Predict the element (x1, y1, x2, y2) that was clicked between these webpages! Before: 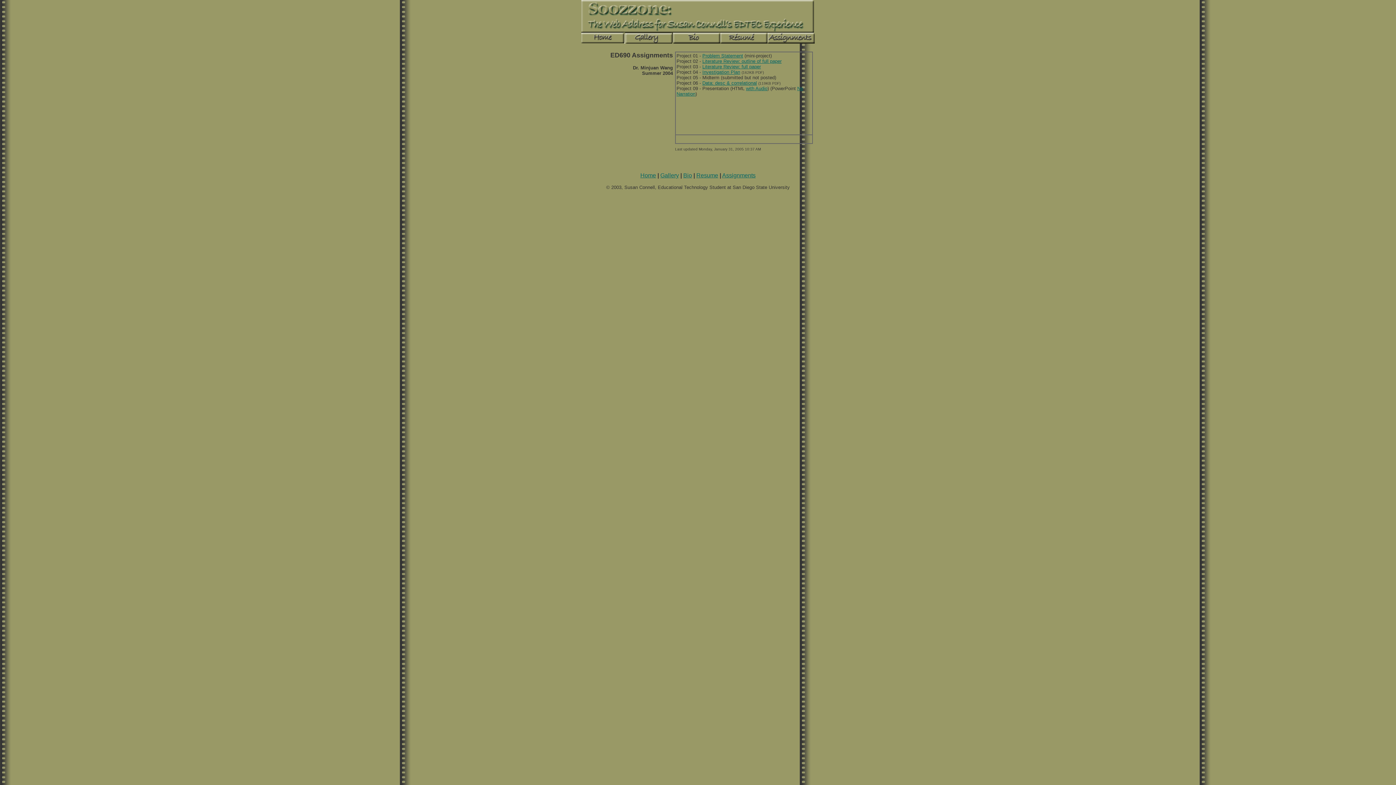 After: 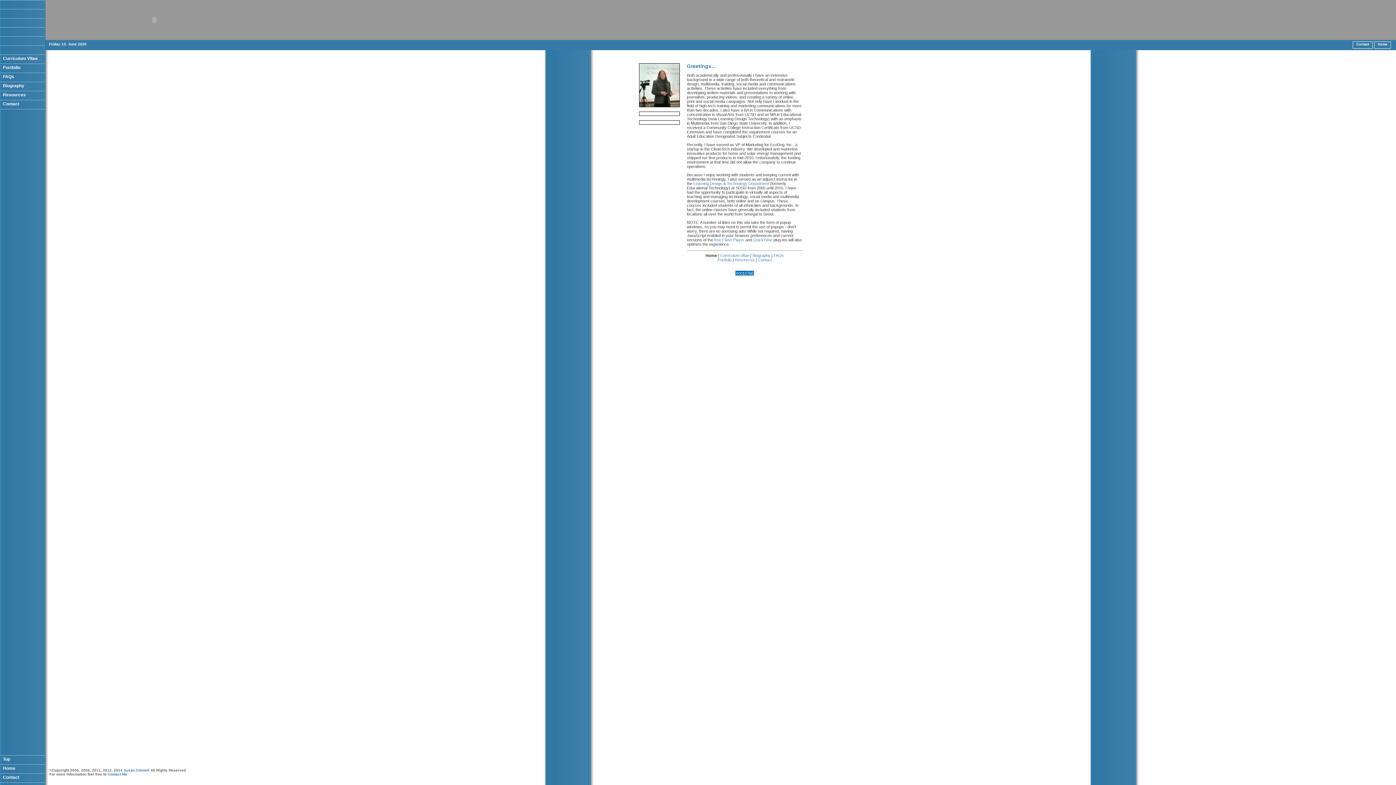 Action: label: Home bbox: (640, 172, 656, 178)